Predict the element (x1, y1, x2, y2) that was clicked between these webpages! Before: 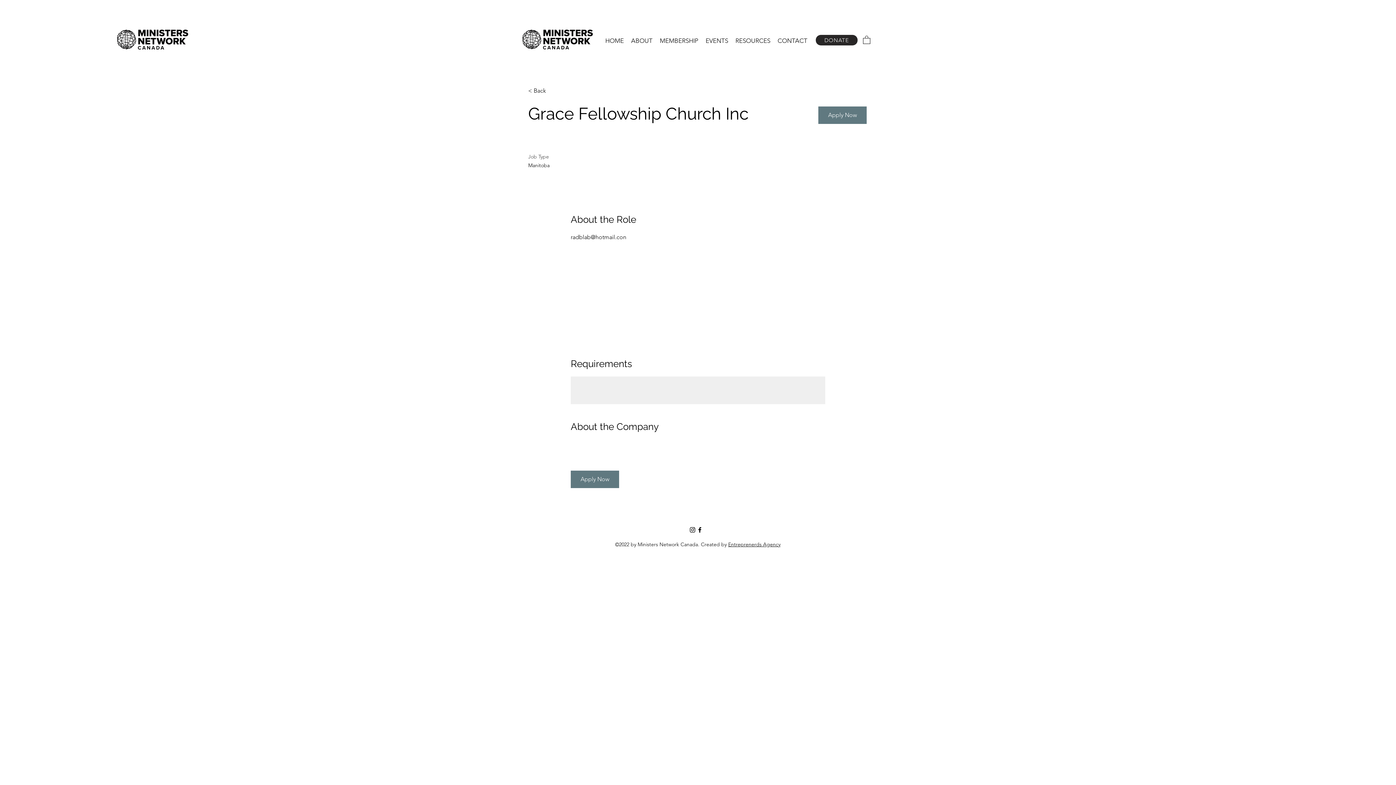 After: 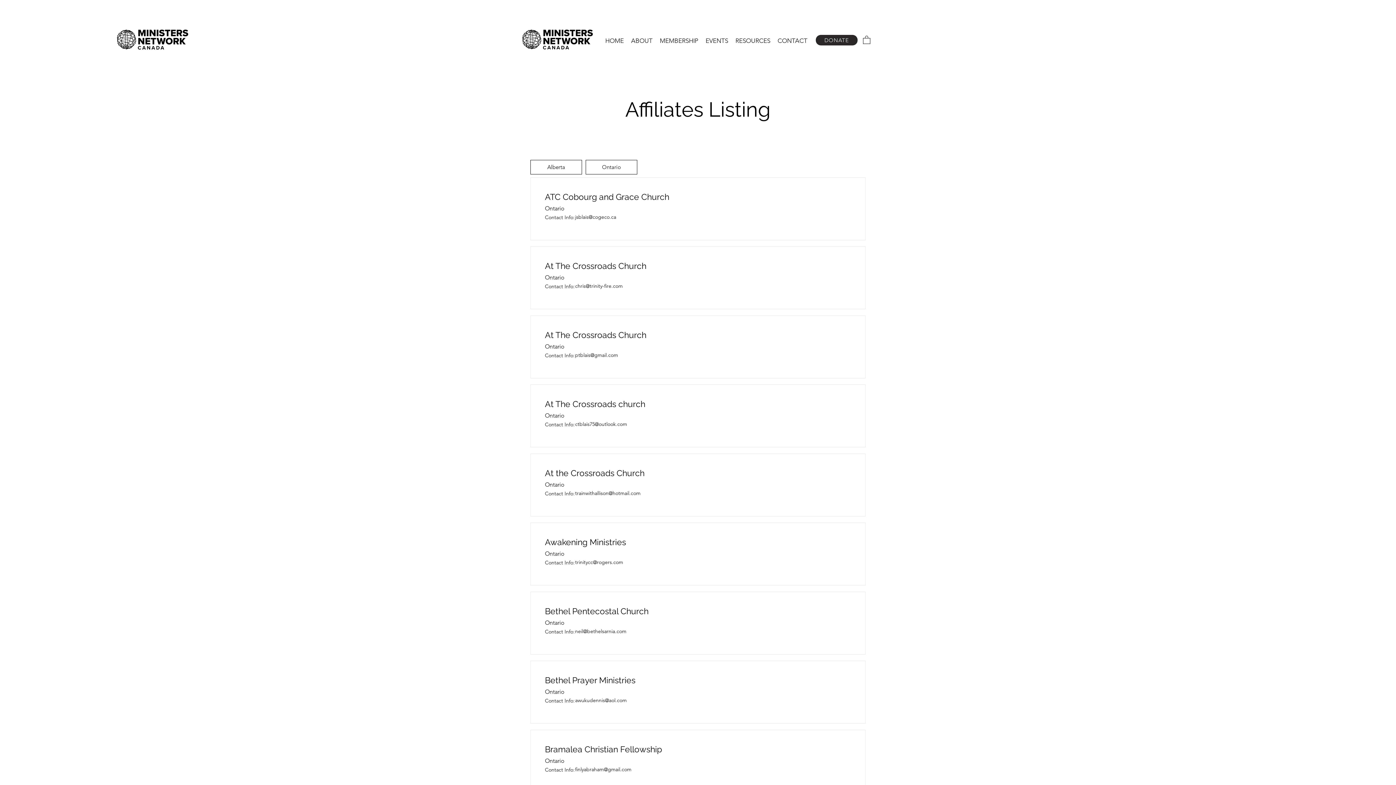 Action: bbox: (528, 85, 580, 95) label: < Back